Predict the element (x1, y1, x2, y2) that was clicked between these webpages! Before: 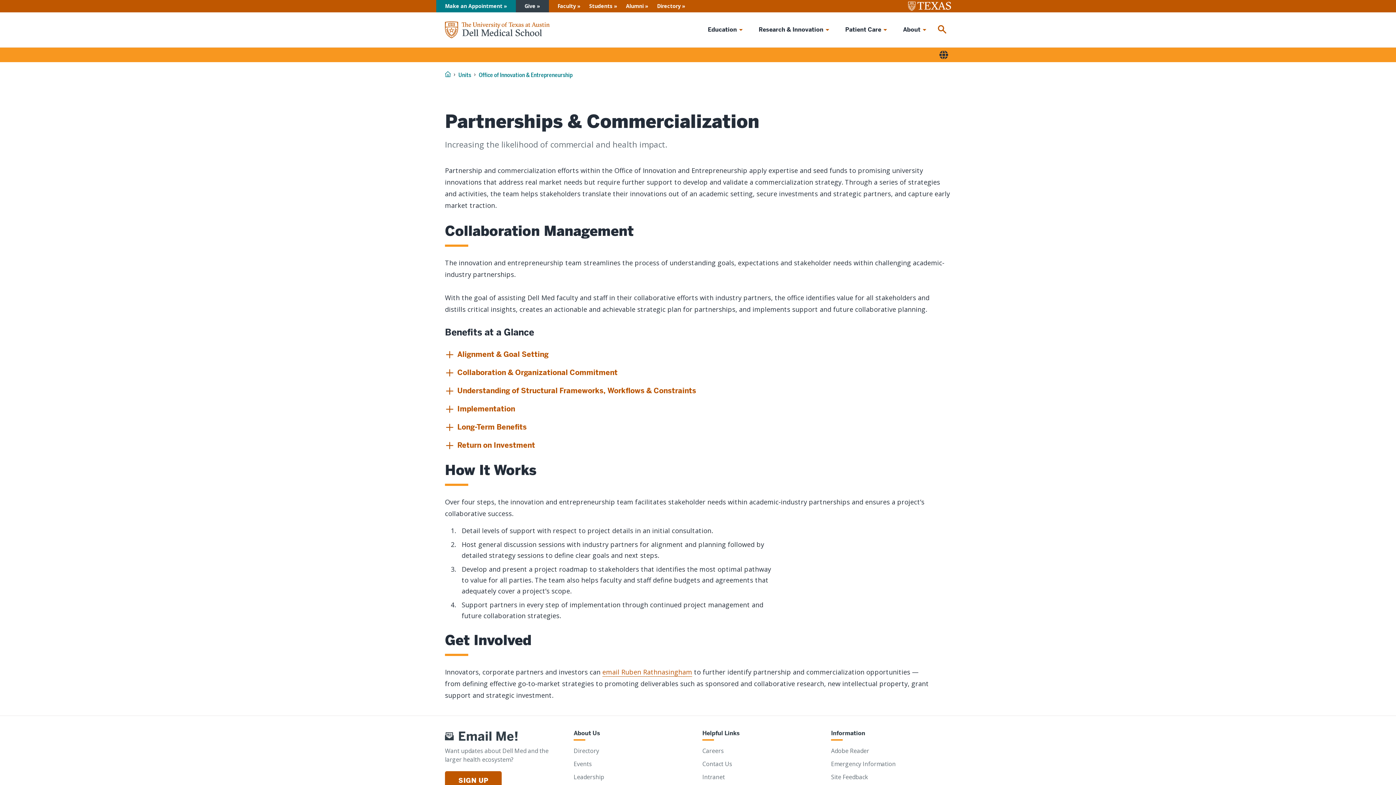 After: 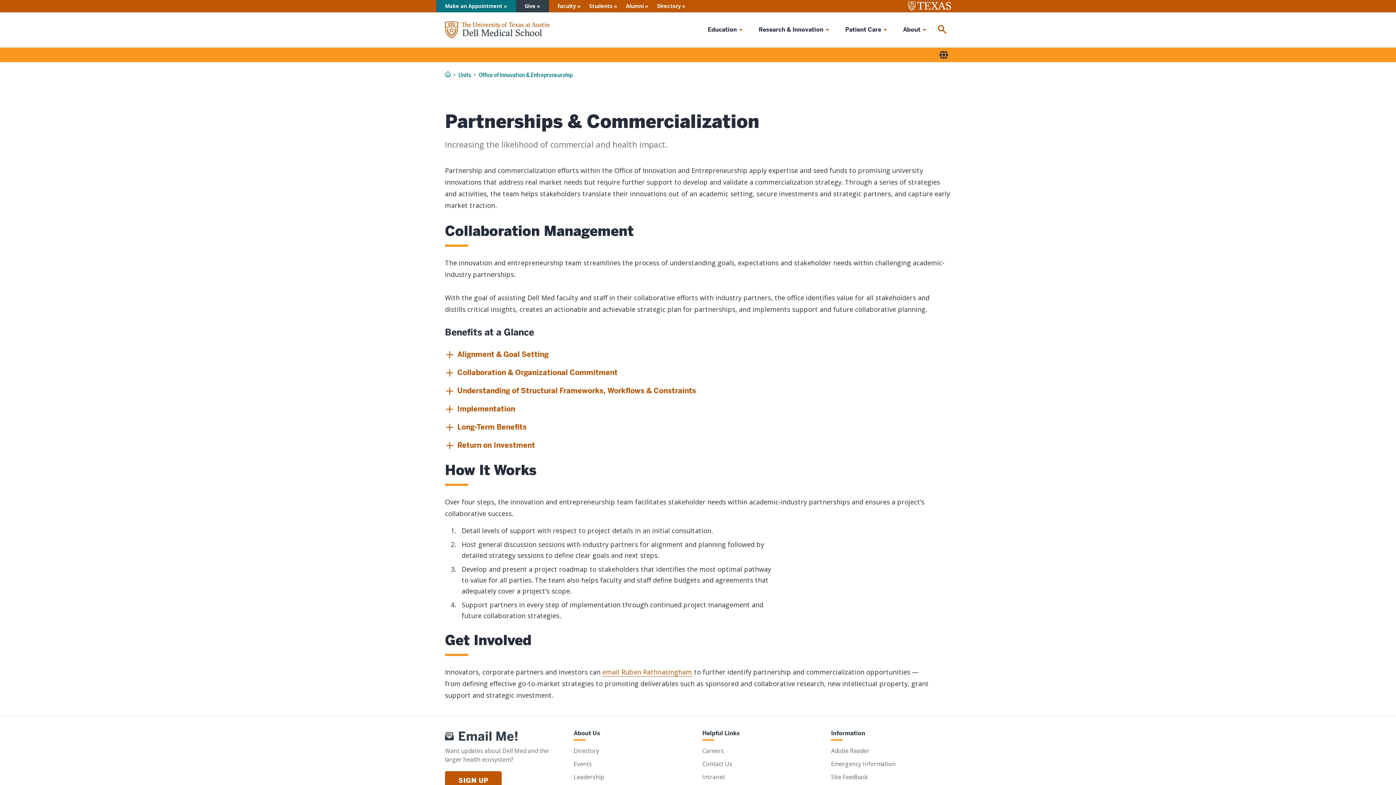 Action: label: Make an Appointment bbox: (436, 0, 515, 12)